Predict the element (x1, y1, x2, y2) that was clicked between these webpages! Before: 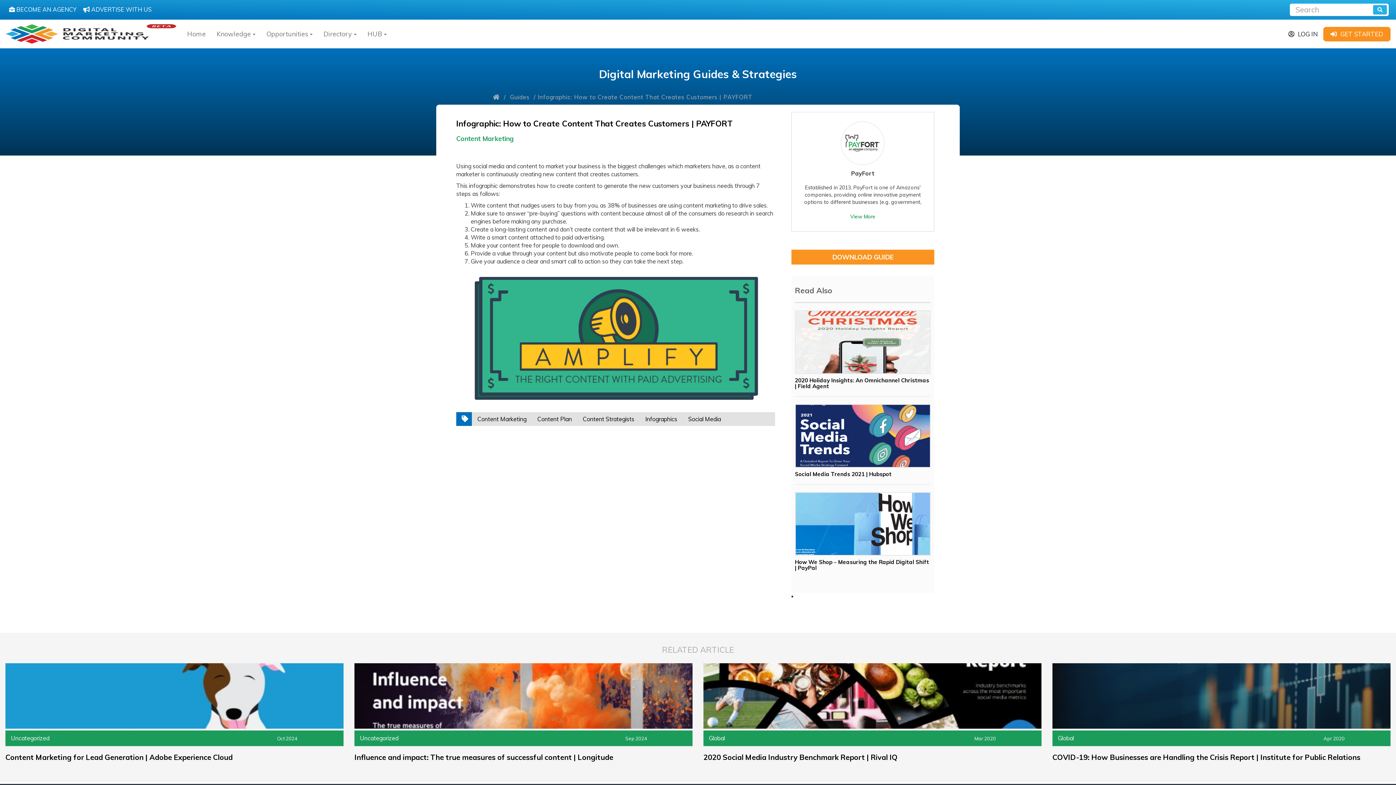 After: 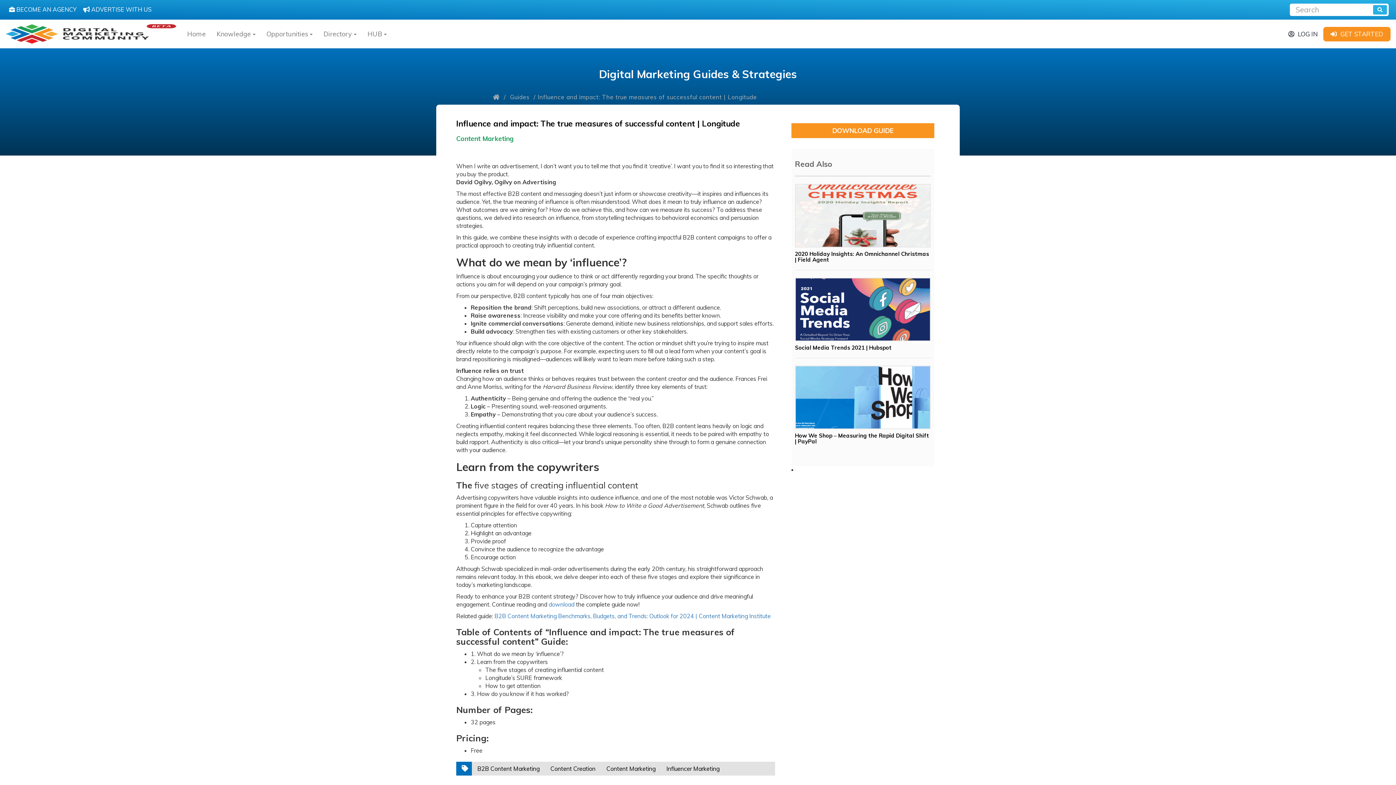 Action: label: Uncategorized
Sep 2024
Influence and impact: The true measures of successful content | Longitude bbox: (354, 663, 692, 769)